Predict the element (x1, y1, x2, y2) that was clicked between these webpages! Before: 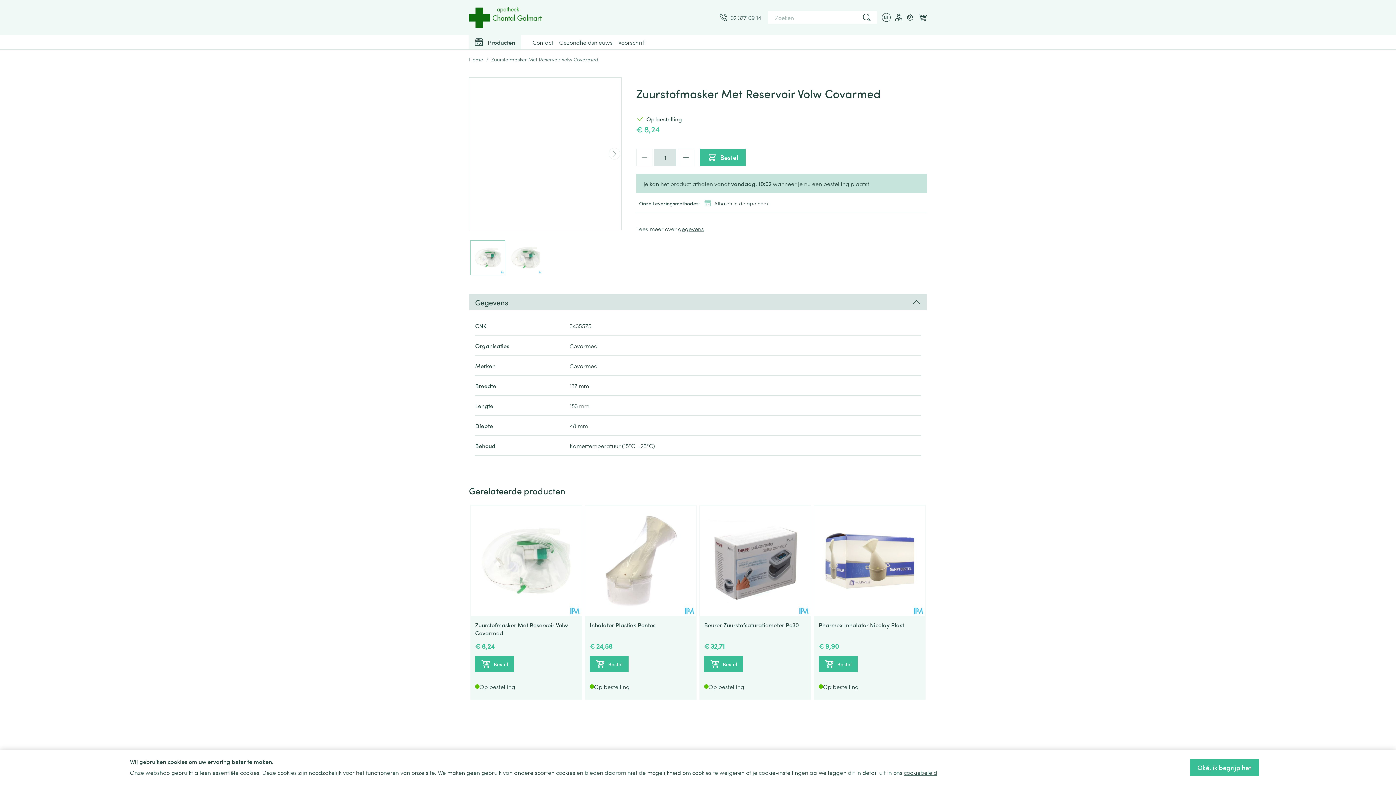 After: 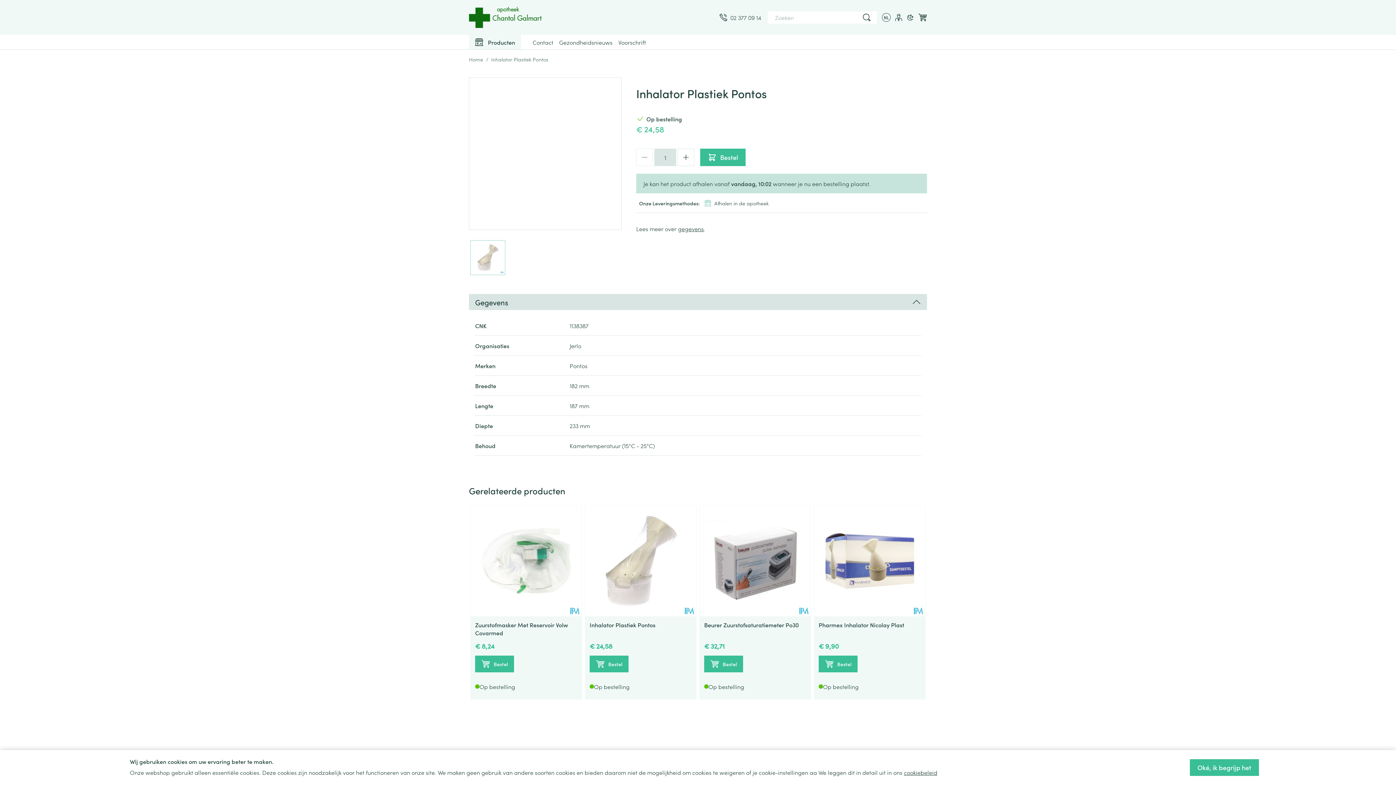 Action: bbox: (589, 621, 655, 629) label: Inhalator Plastiek Pontos